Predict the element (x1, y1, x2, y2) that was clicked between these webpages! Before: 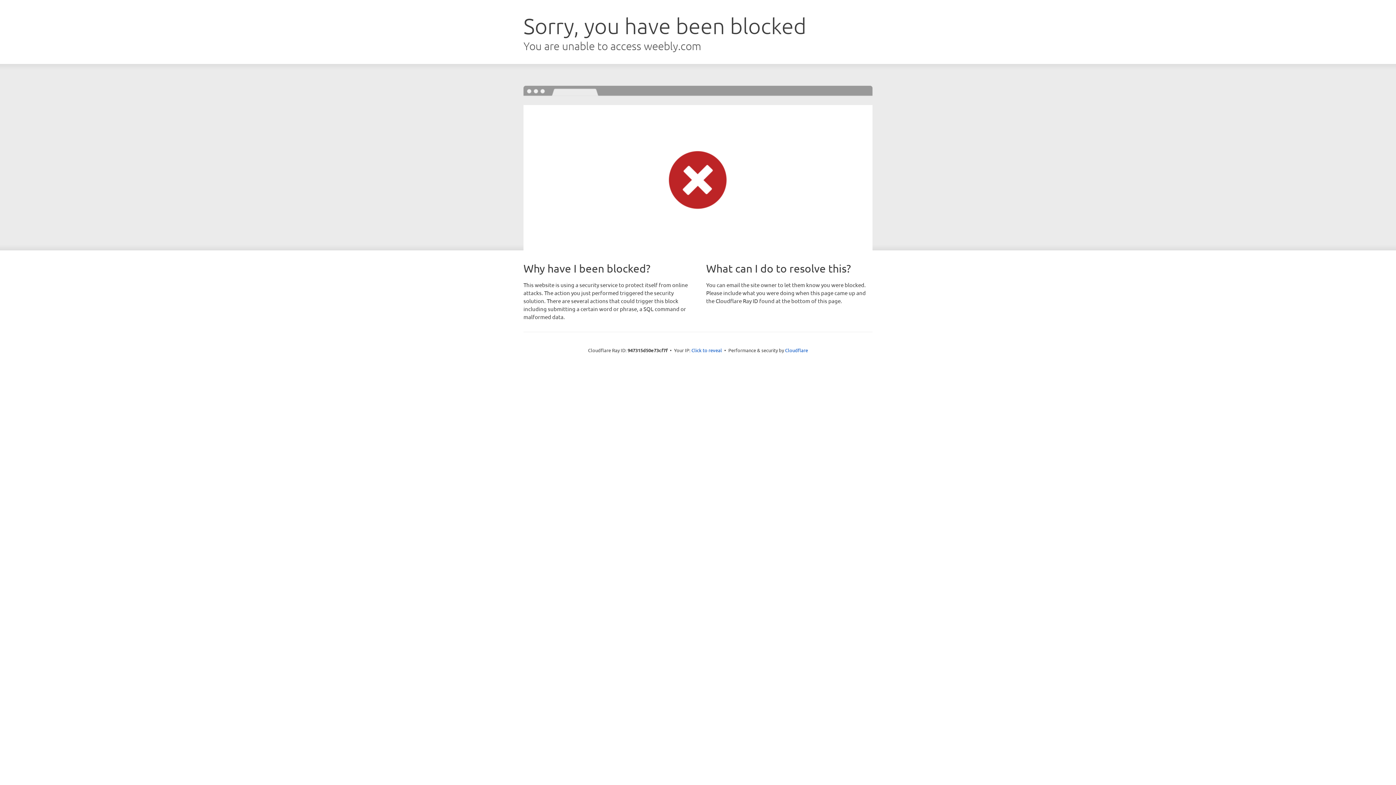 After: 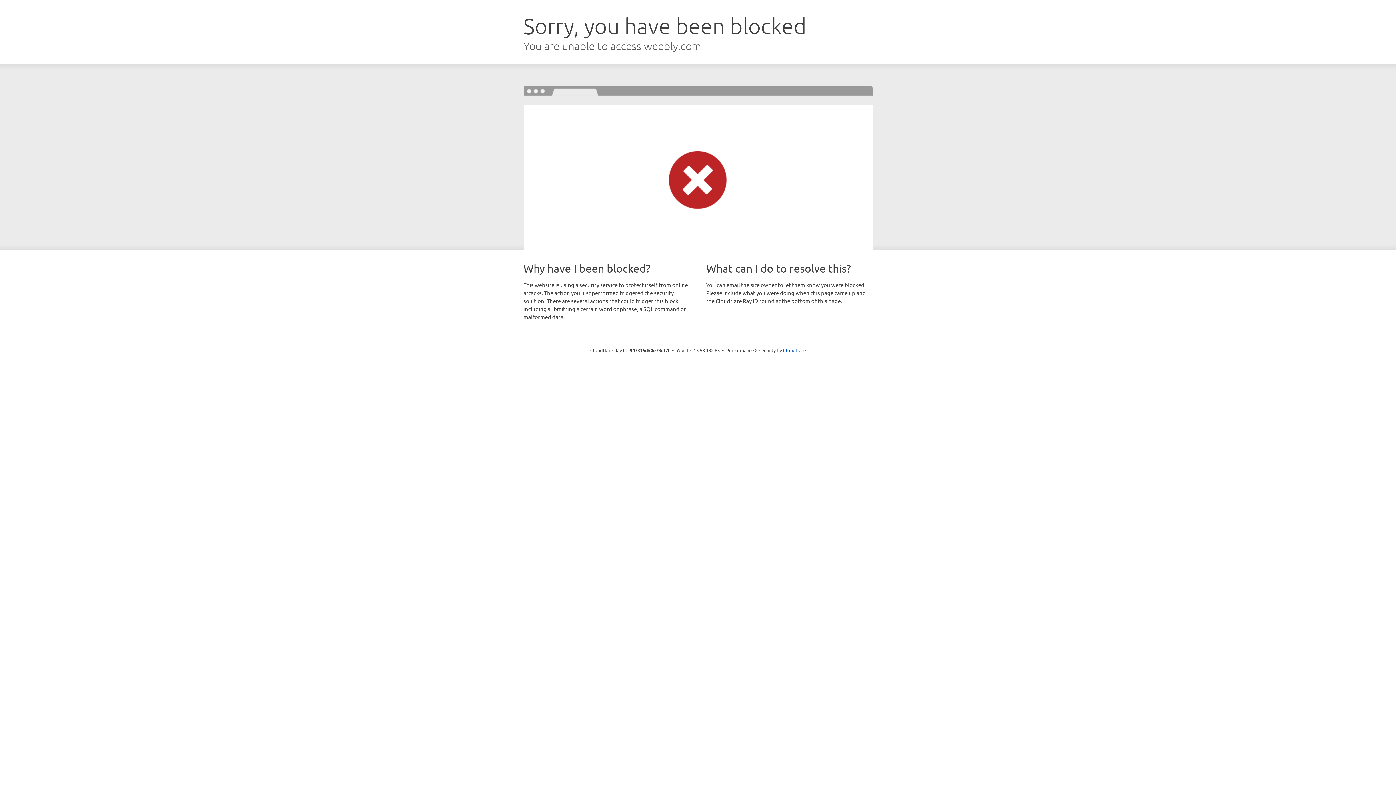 Action: bbox: (691, 346, 722, 353) label: Click to reveal